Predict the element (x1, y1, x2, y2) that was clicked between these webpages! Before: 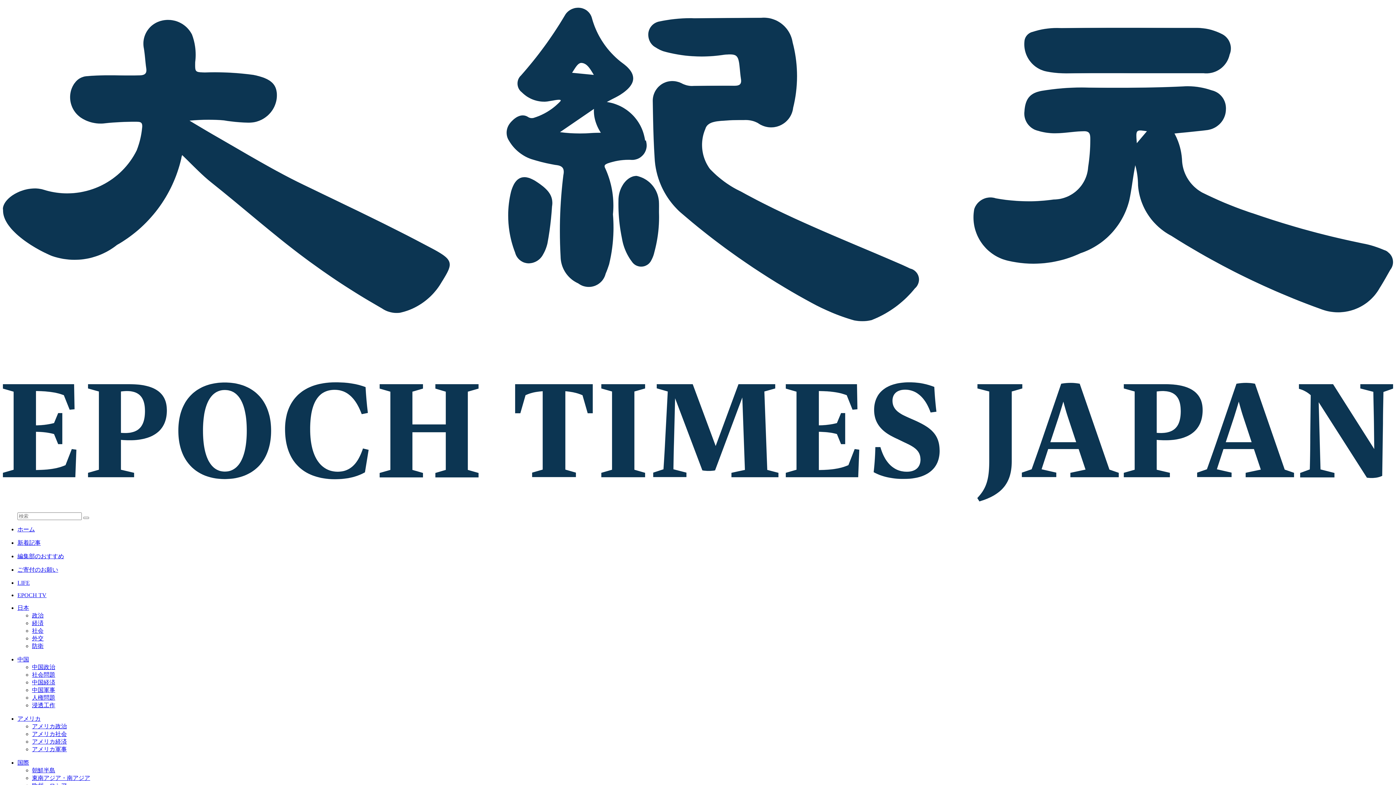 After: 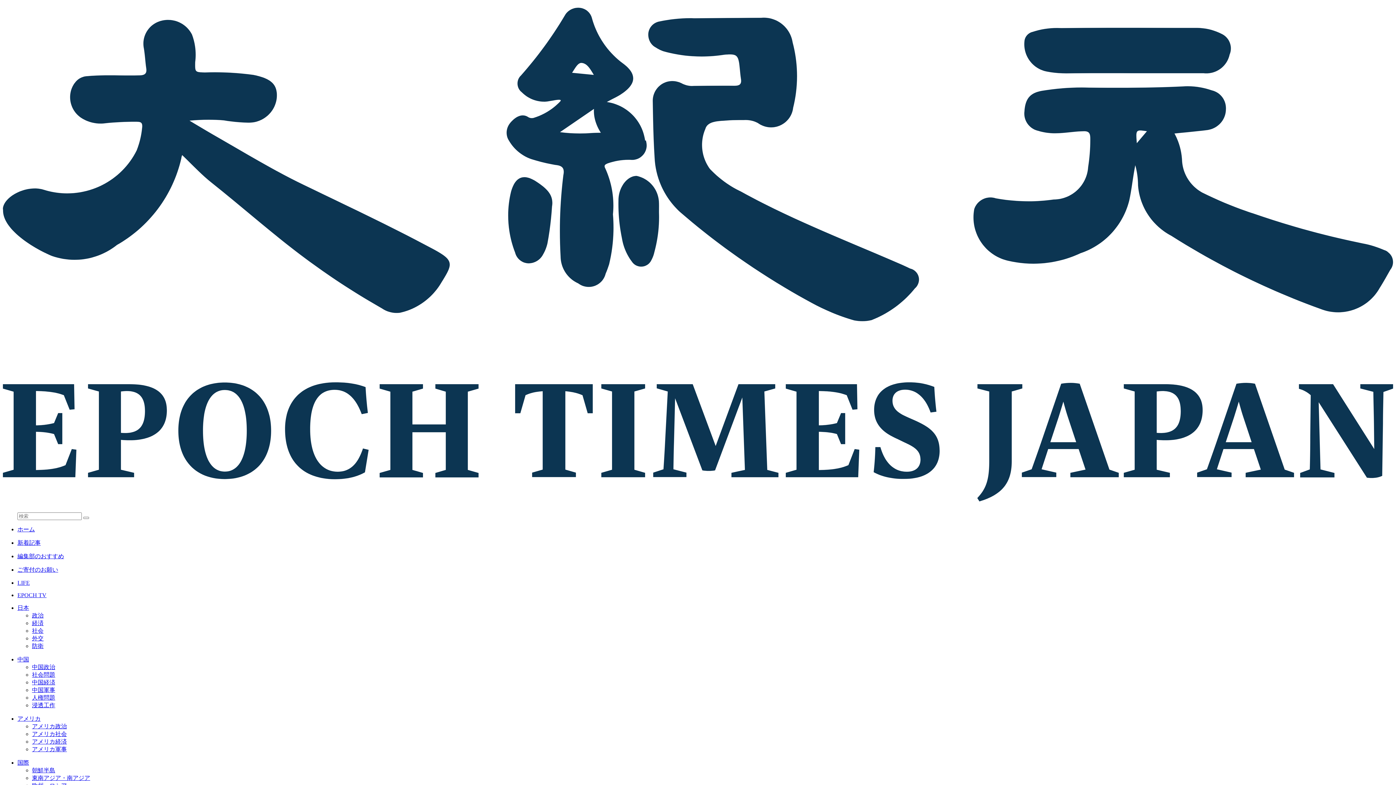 Action: label: 新着記事 bbox: (17, 539, 40, 546)